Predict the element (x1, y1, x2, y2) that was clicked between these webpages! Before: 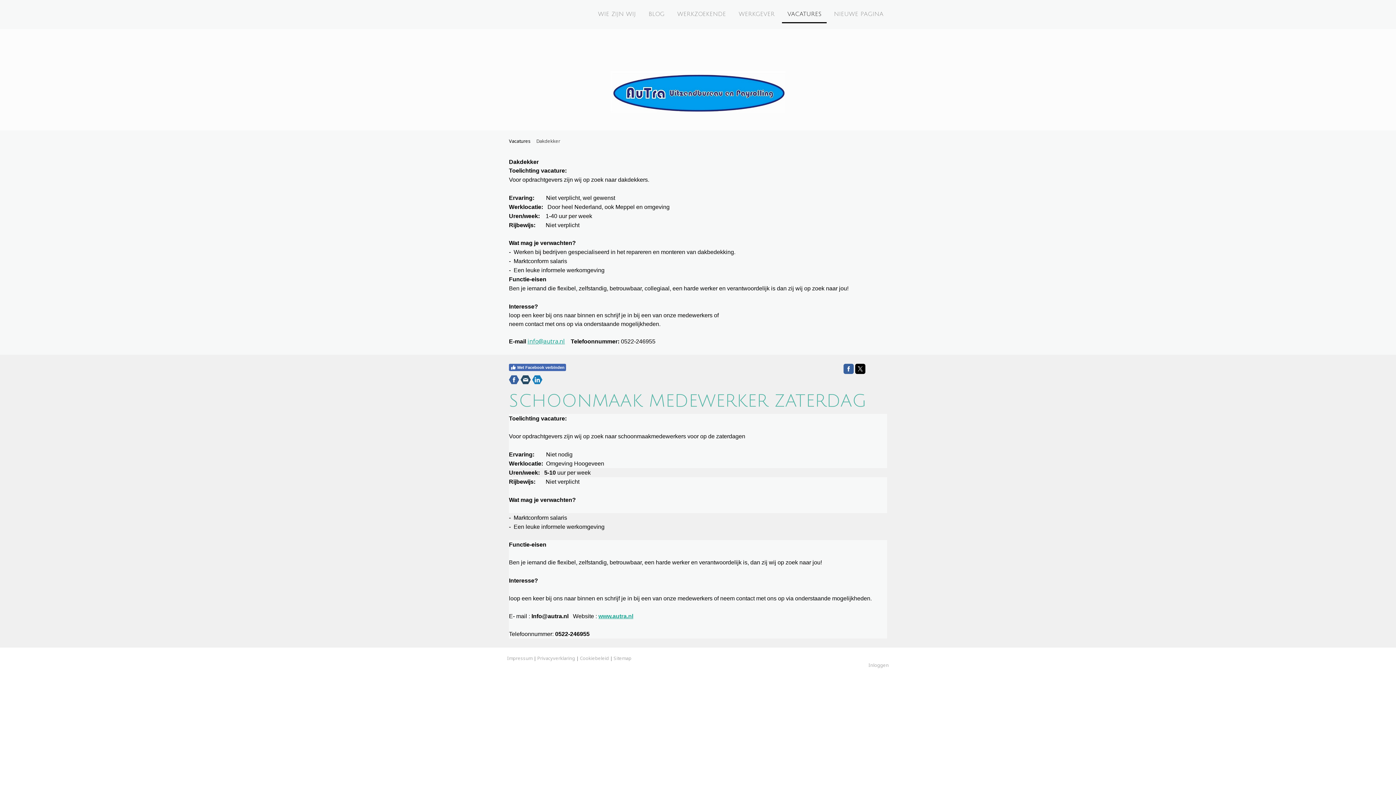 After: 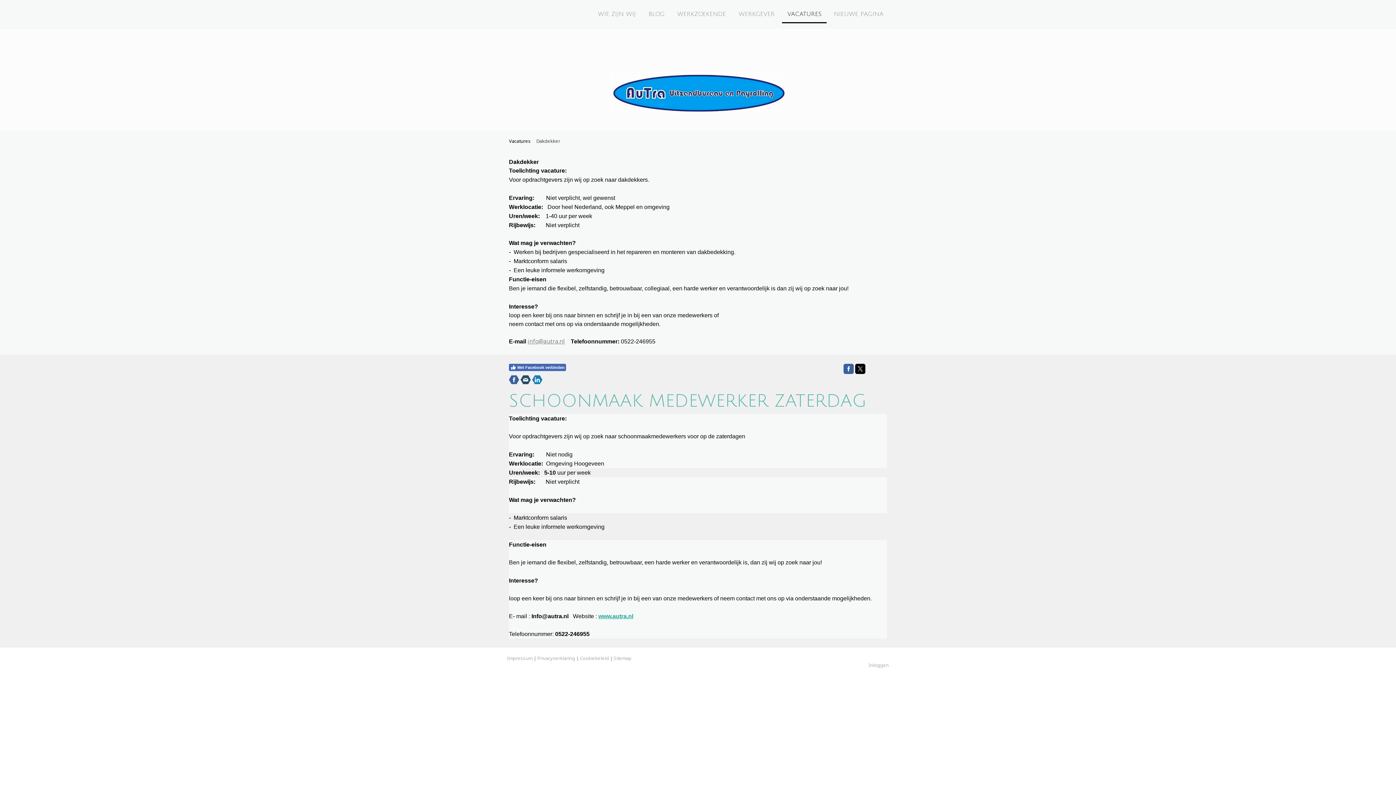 Action: bbox: (527, 337, 565, 345) label: info@autra.nl